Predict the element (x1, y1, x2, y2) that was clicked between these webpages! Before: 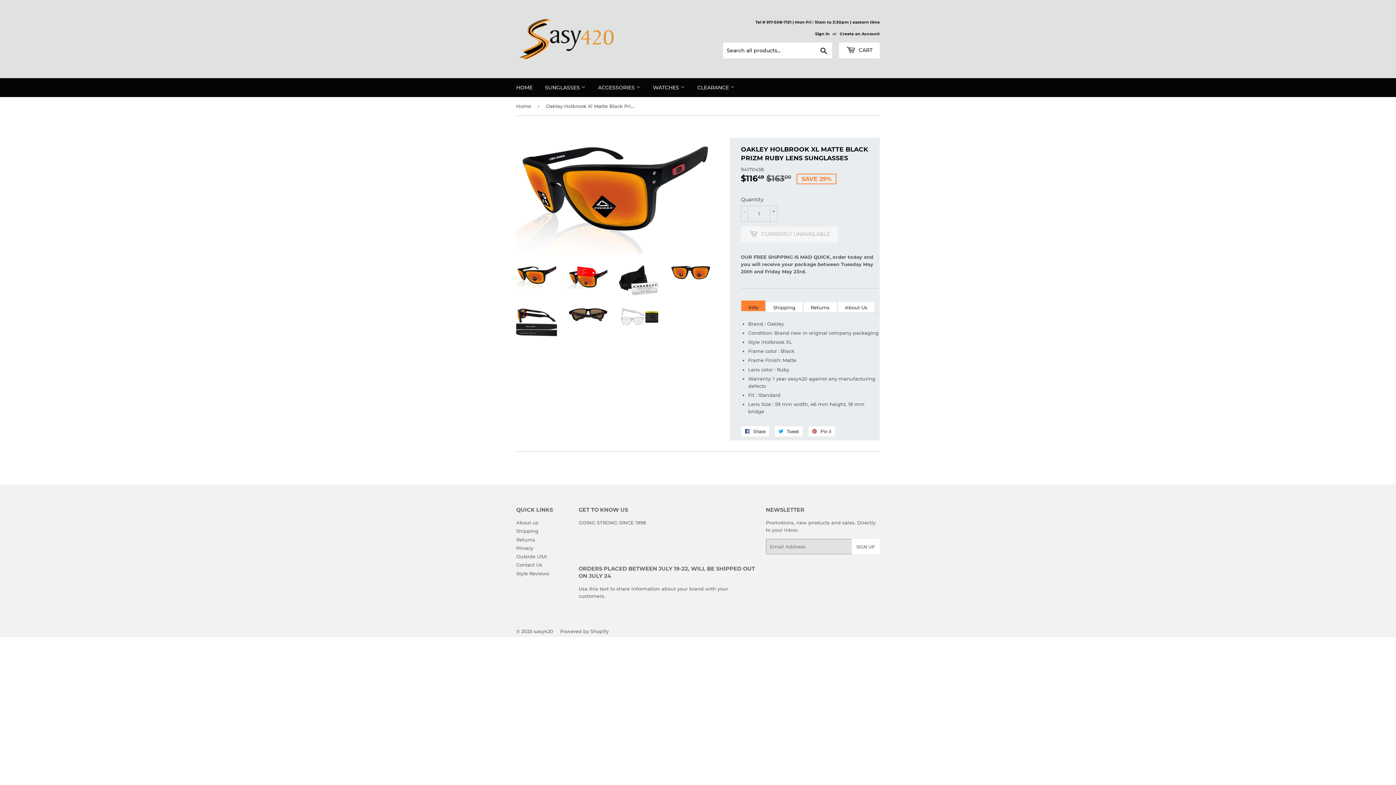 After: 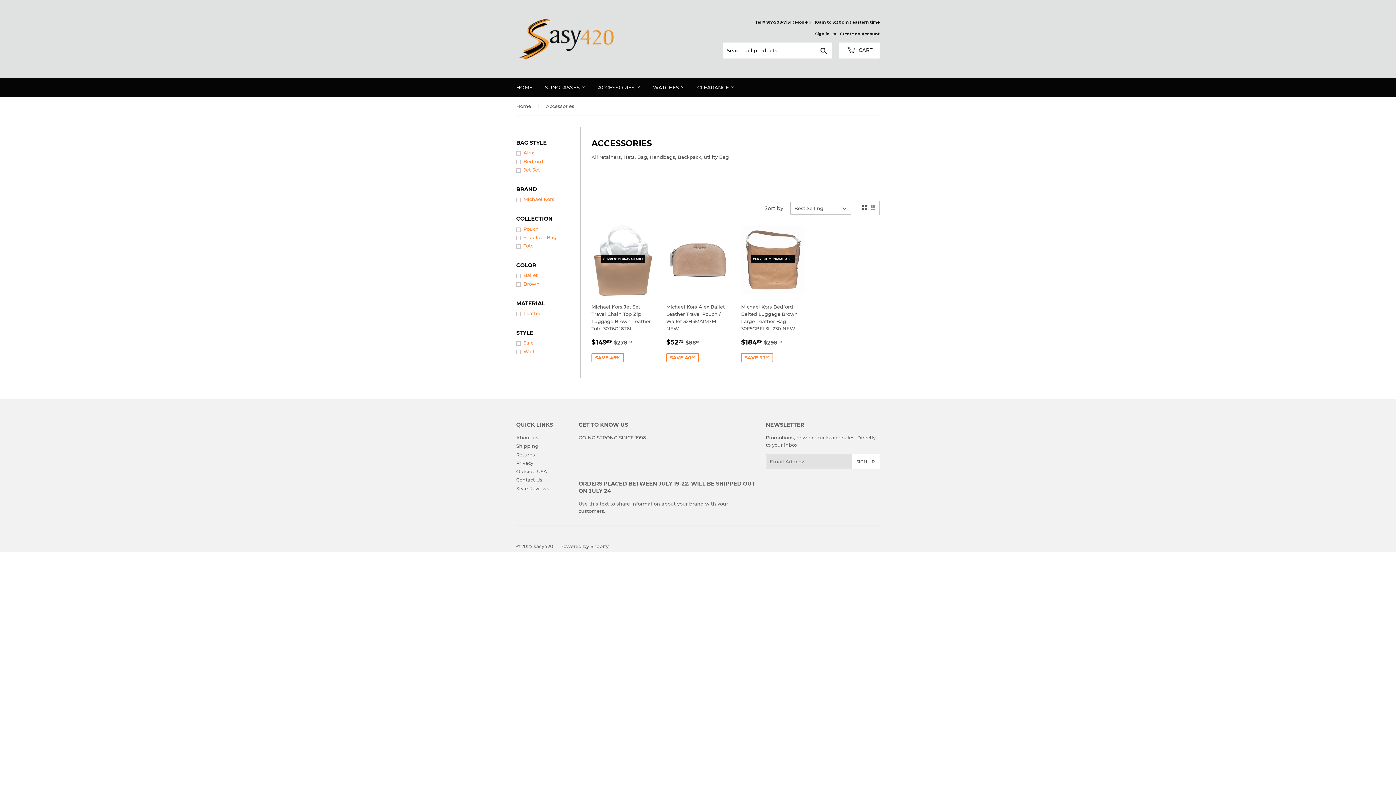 Action: bbox: (592, 78, 646, 97) label: ACCESSORIES 